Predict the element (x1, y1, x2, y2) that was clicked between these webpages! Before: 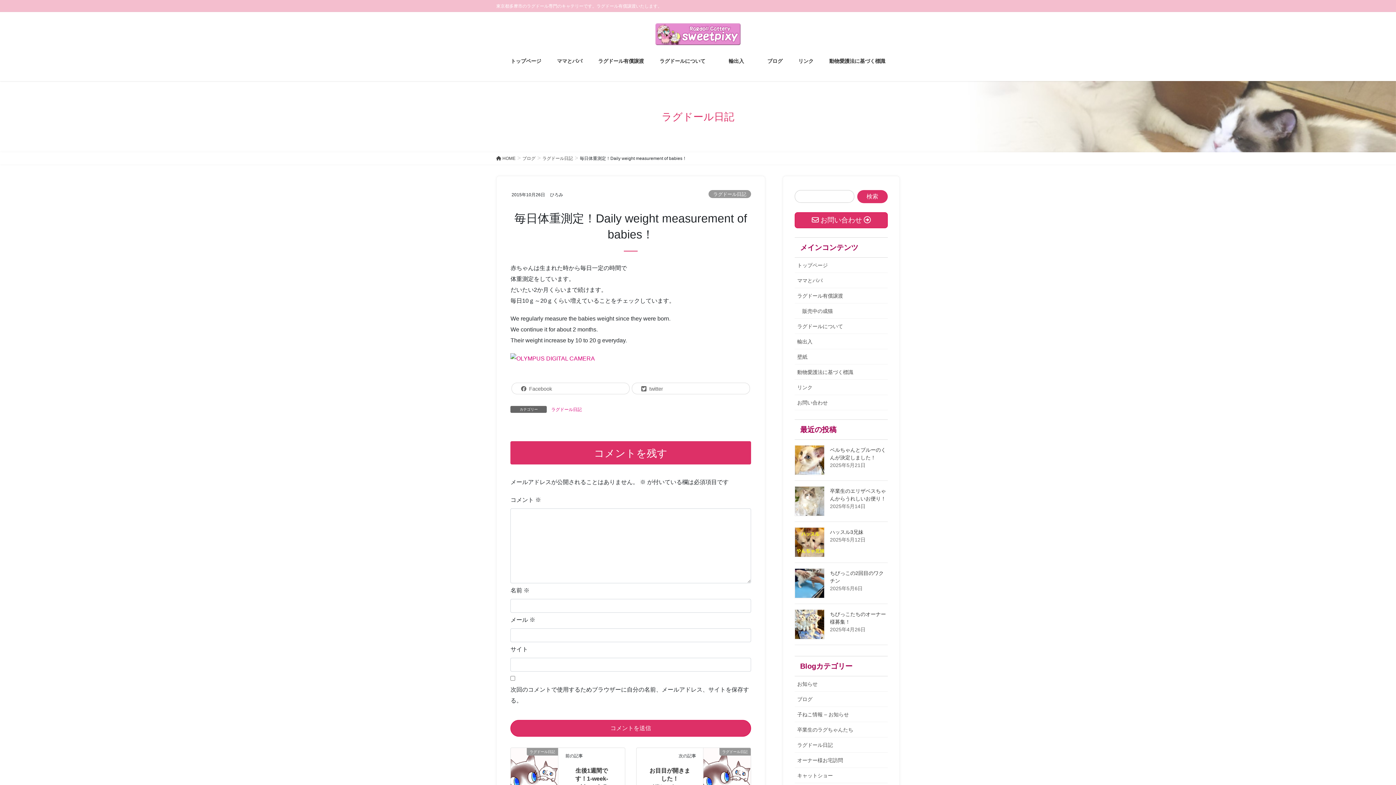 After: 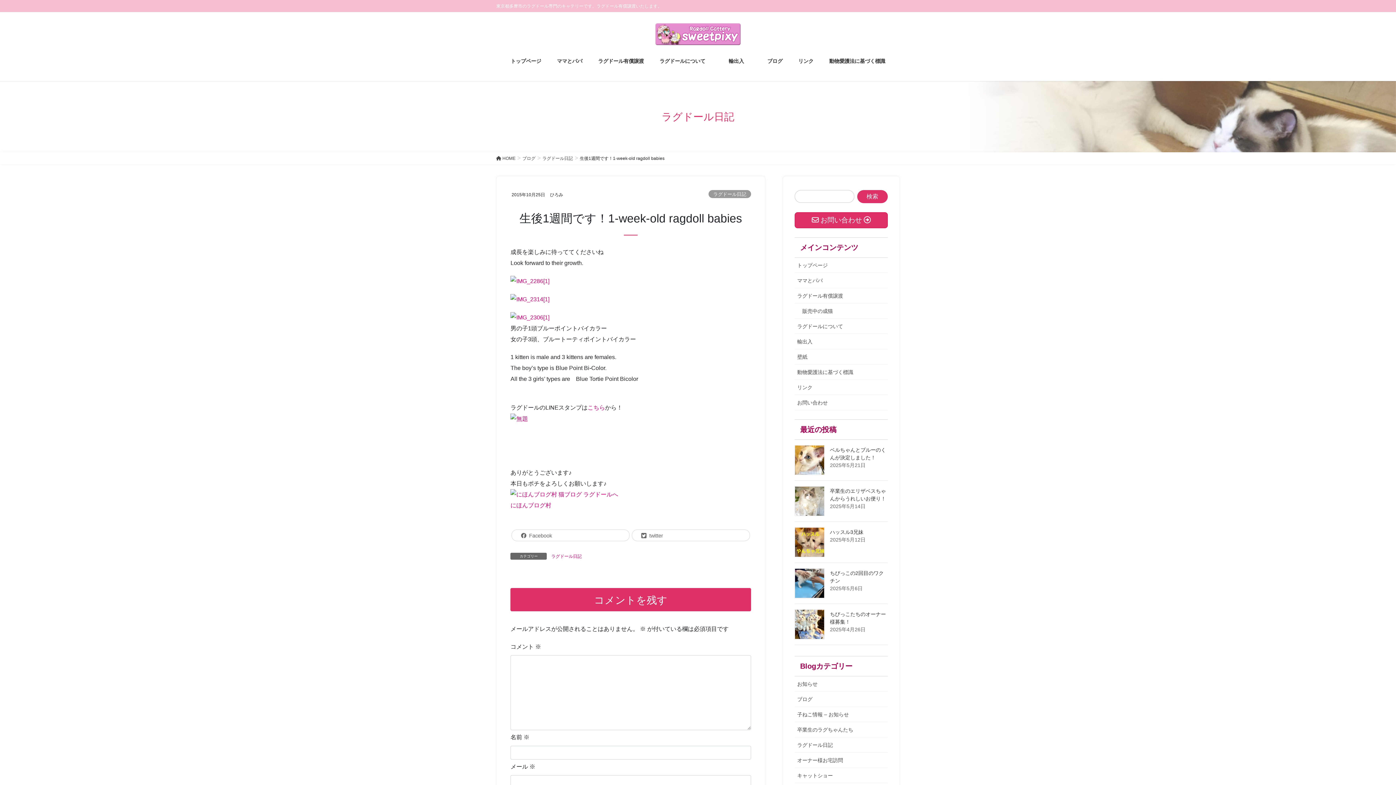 Action: bbox: (571, 767, 612, 799) label: 生後1週間です！1-week-old ragdoll babies